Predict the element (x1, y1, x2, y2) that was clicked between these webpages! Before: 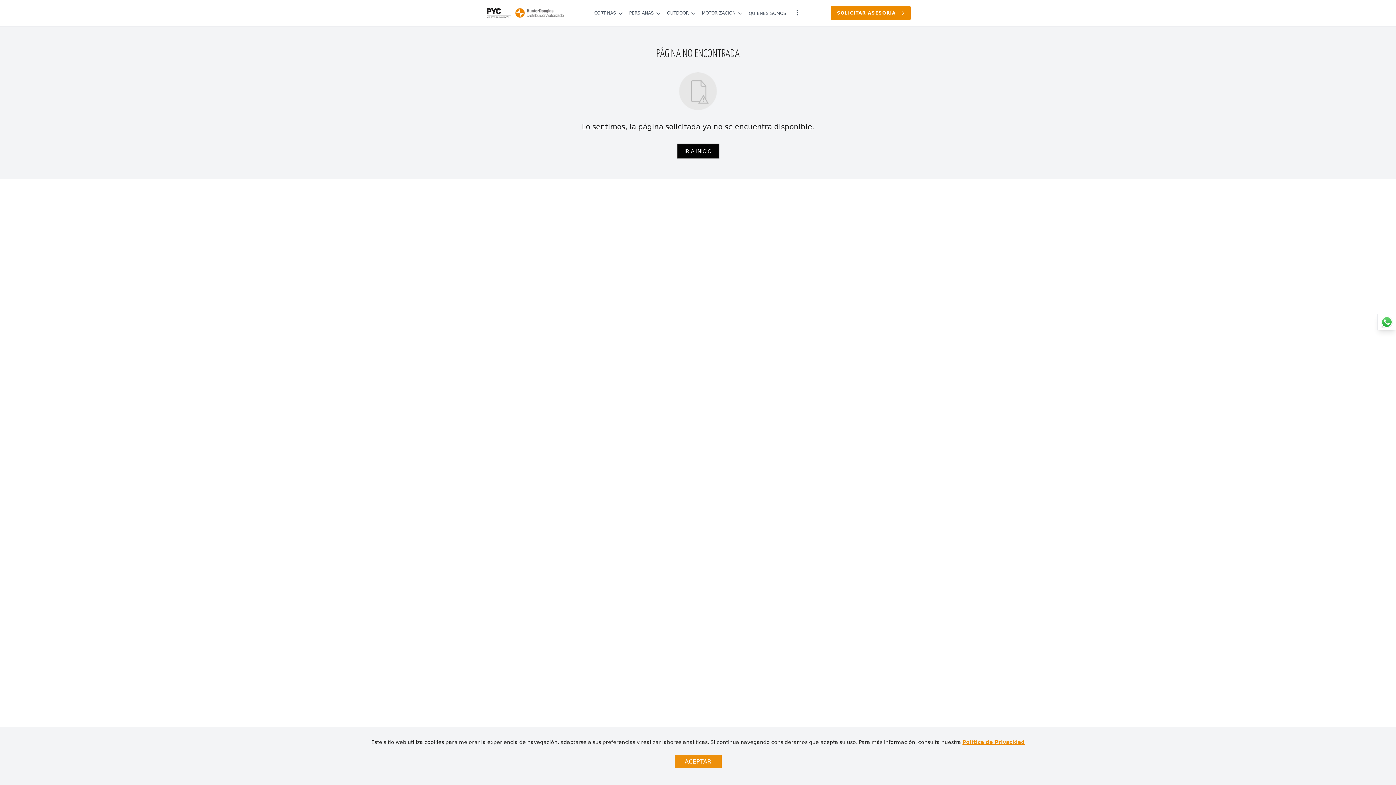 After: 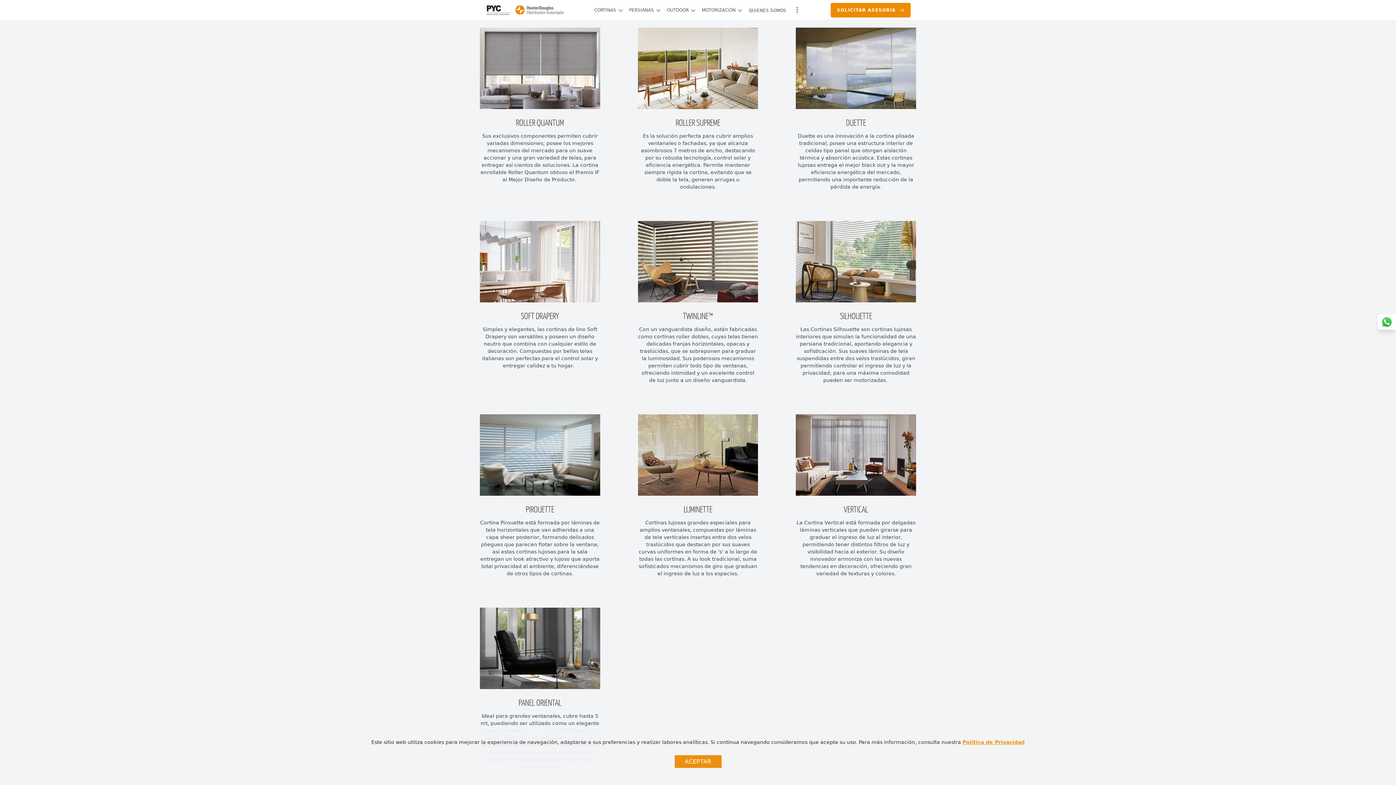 Action: bbox: (582, 10, 617, 16) label: CORTINAS 